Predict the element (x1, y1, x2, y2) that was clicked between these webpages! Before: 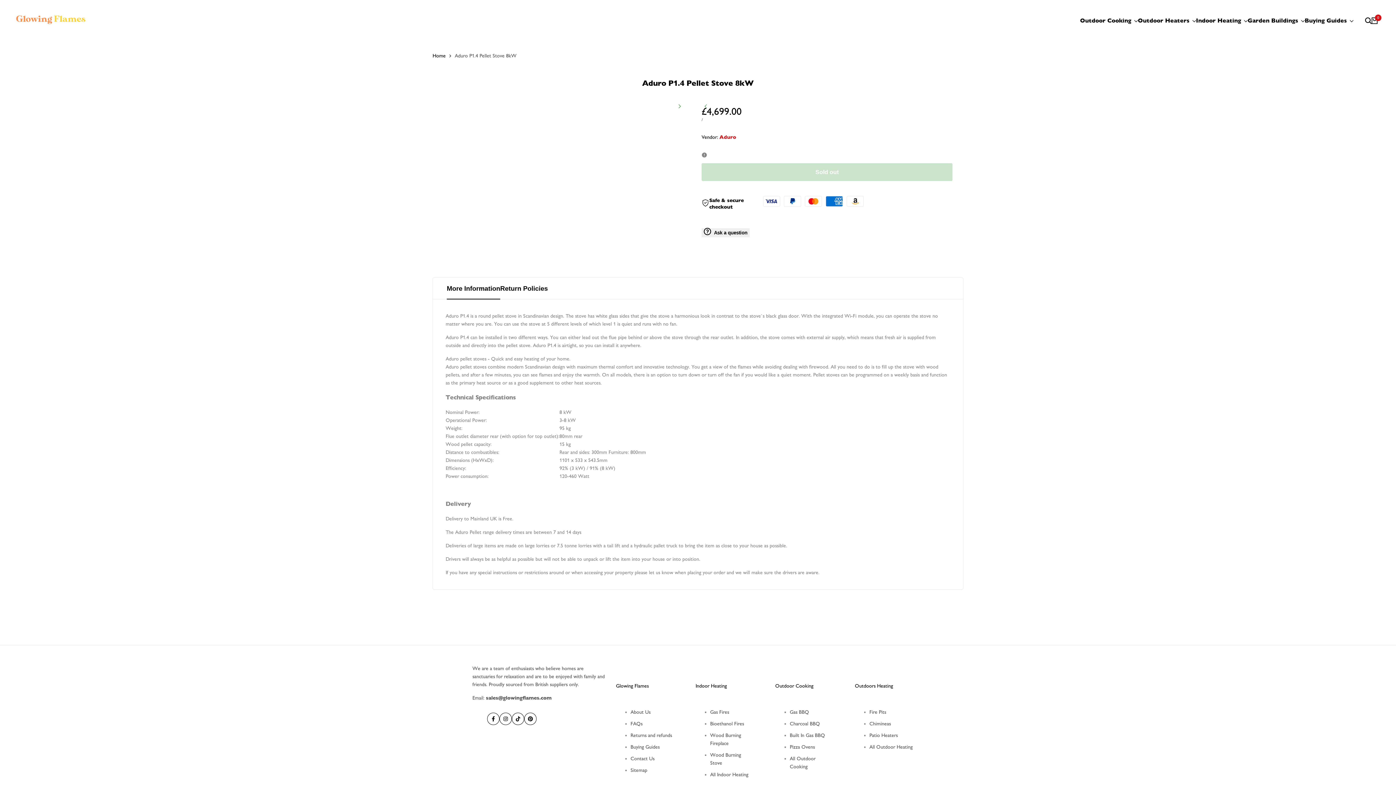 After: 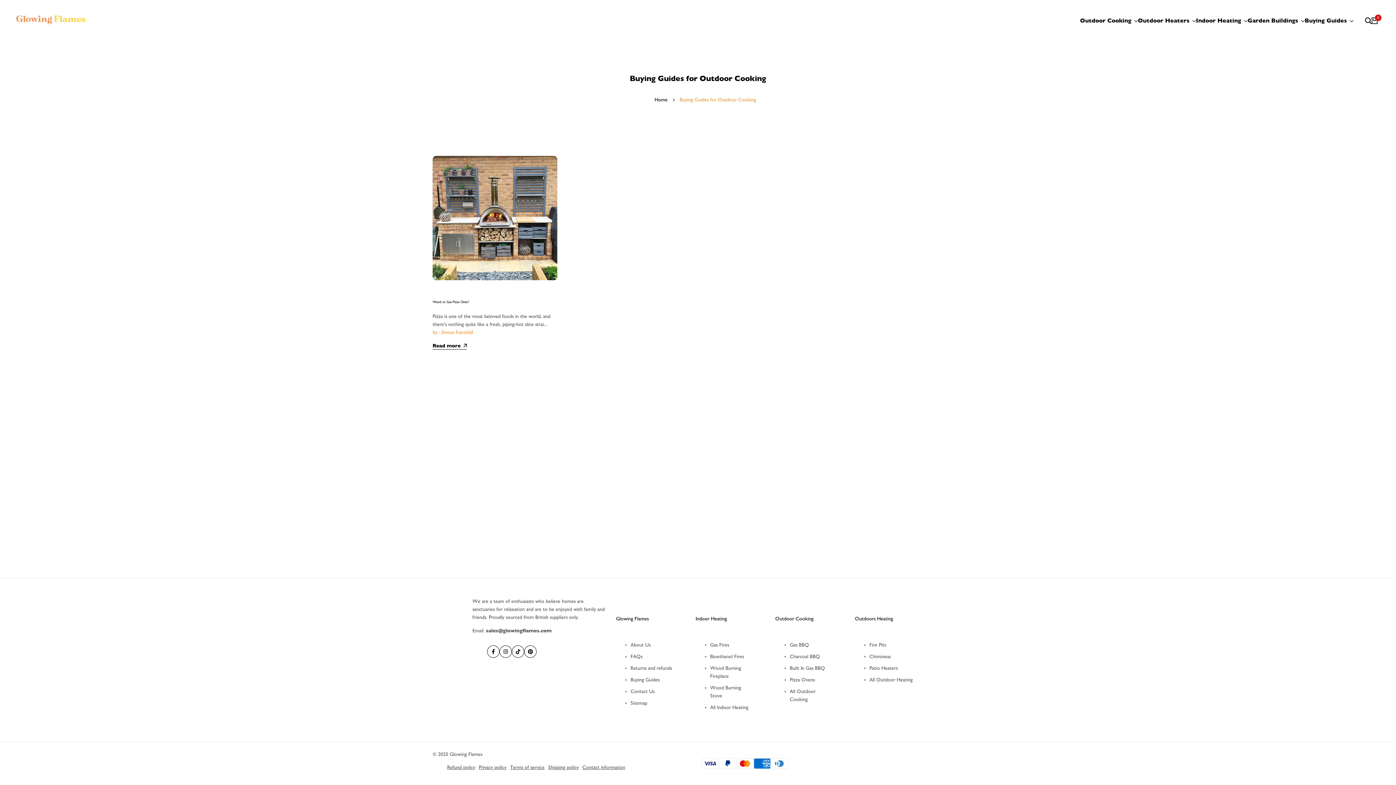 Action: bbox: (630, 744, 659, 750) label: Buying Guides